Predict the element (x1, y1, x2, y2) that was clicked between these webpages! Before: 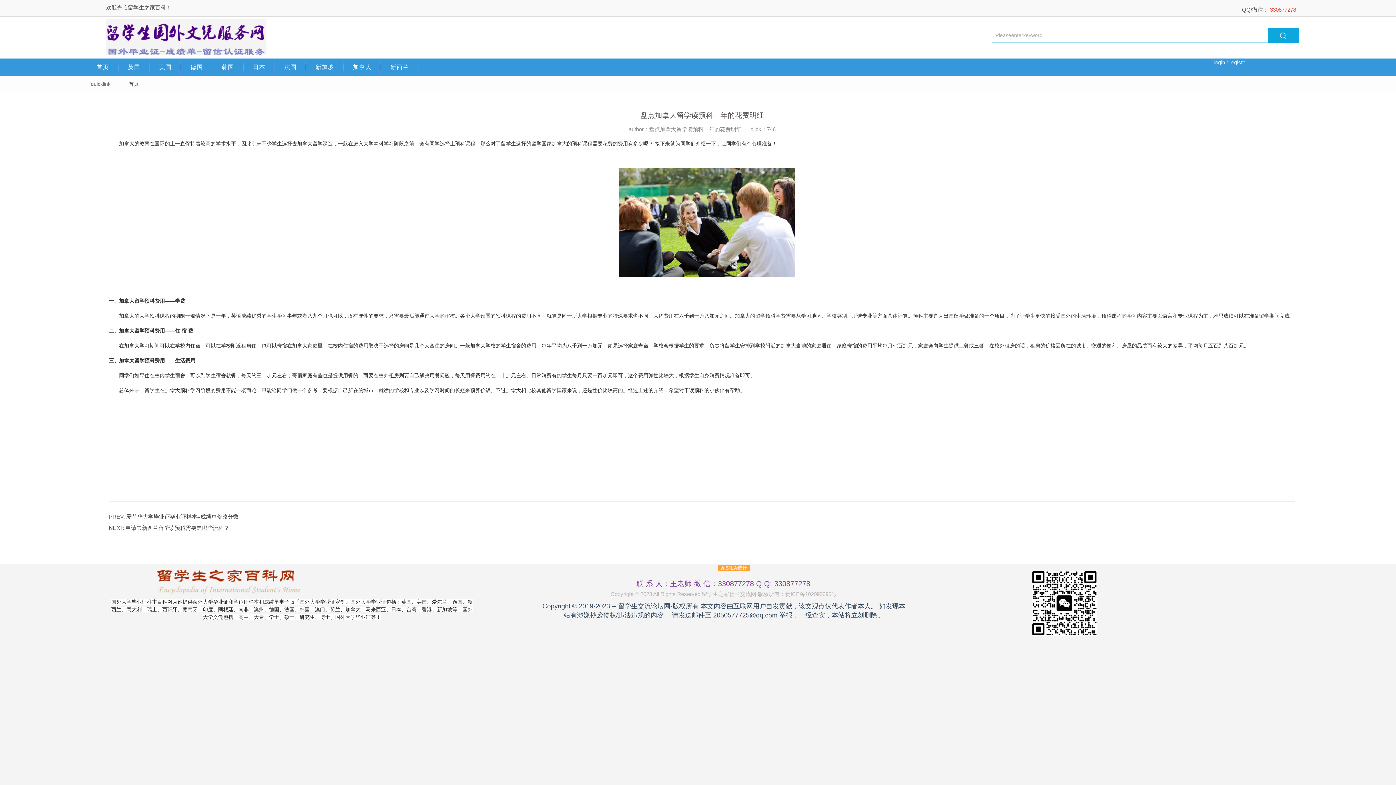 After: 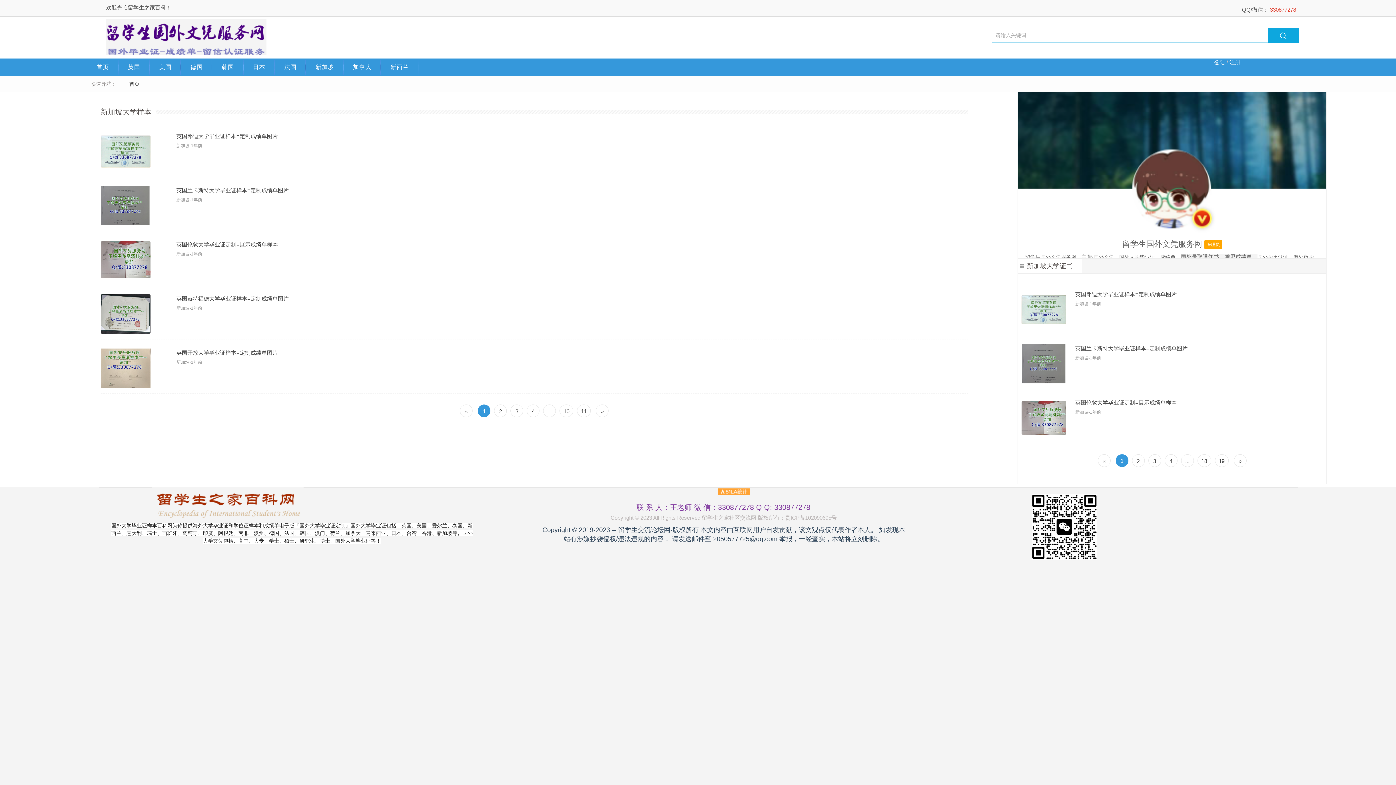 Action: bbox: (315, 64, 334, 70) label: 新加坡